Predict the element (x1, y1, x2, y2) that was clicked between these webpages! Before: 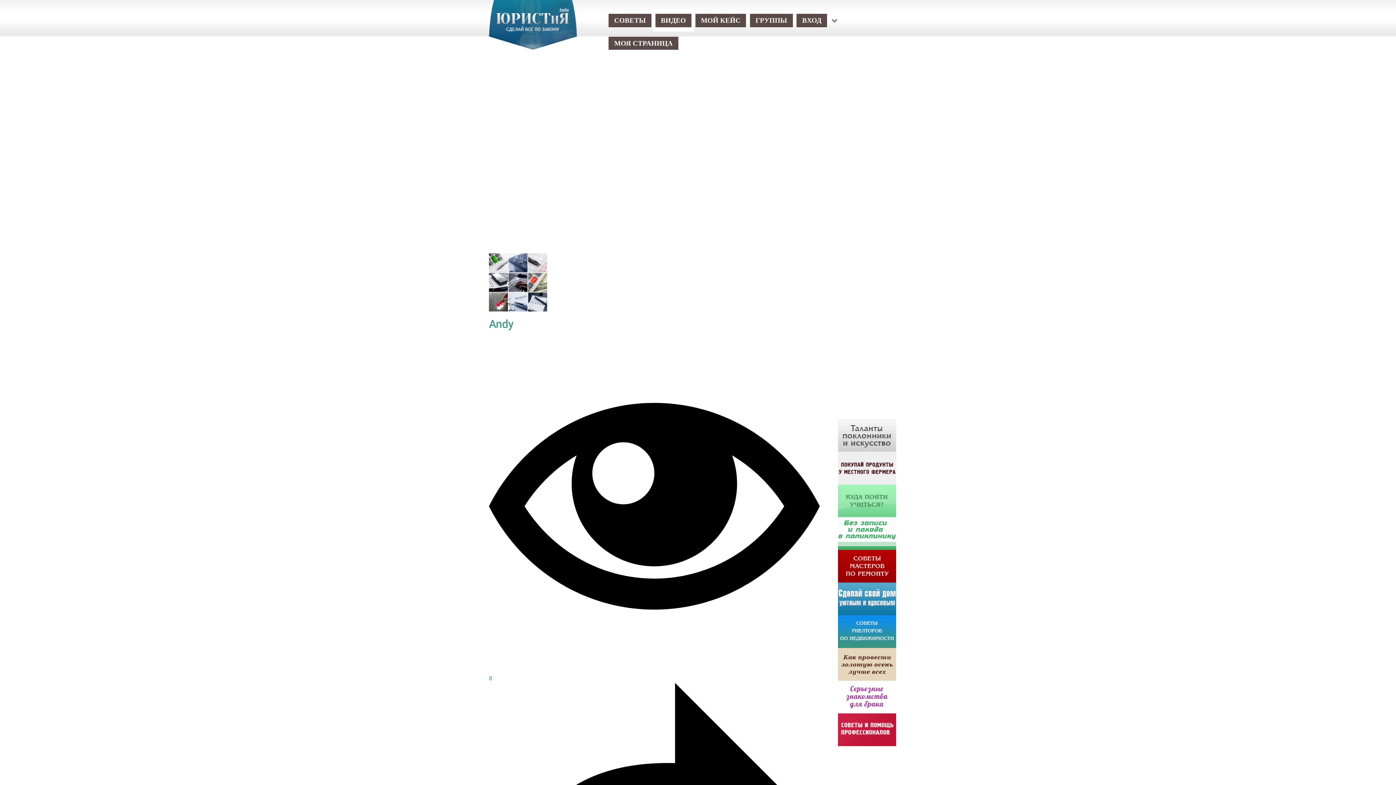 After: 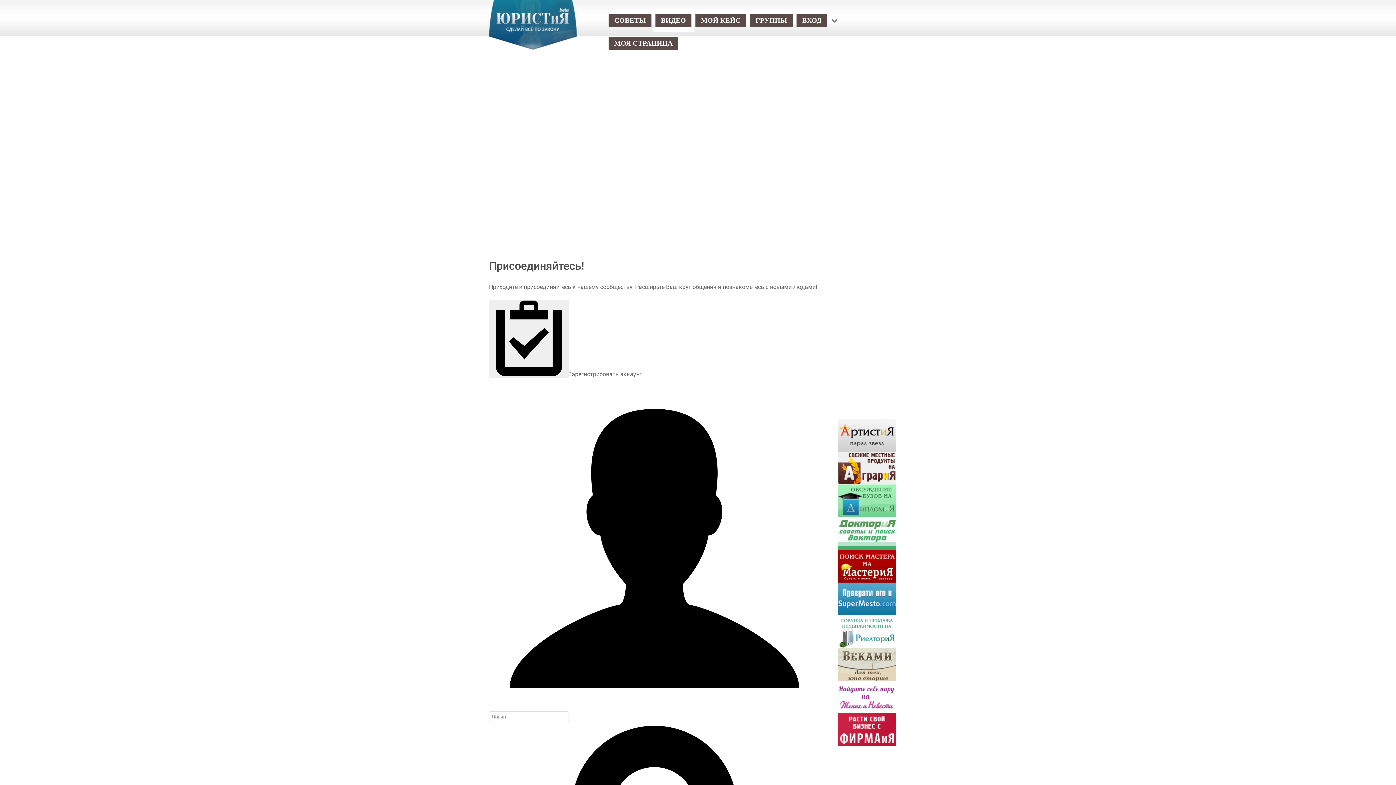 Action: bbox: (606, 31, 680, 54) label: МОЯ СТРАНИЦА